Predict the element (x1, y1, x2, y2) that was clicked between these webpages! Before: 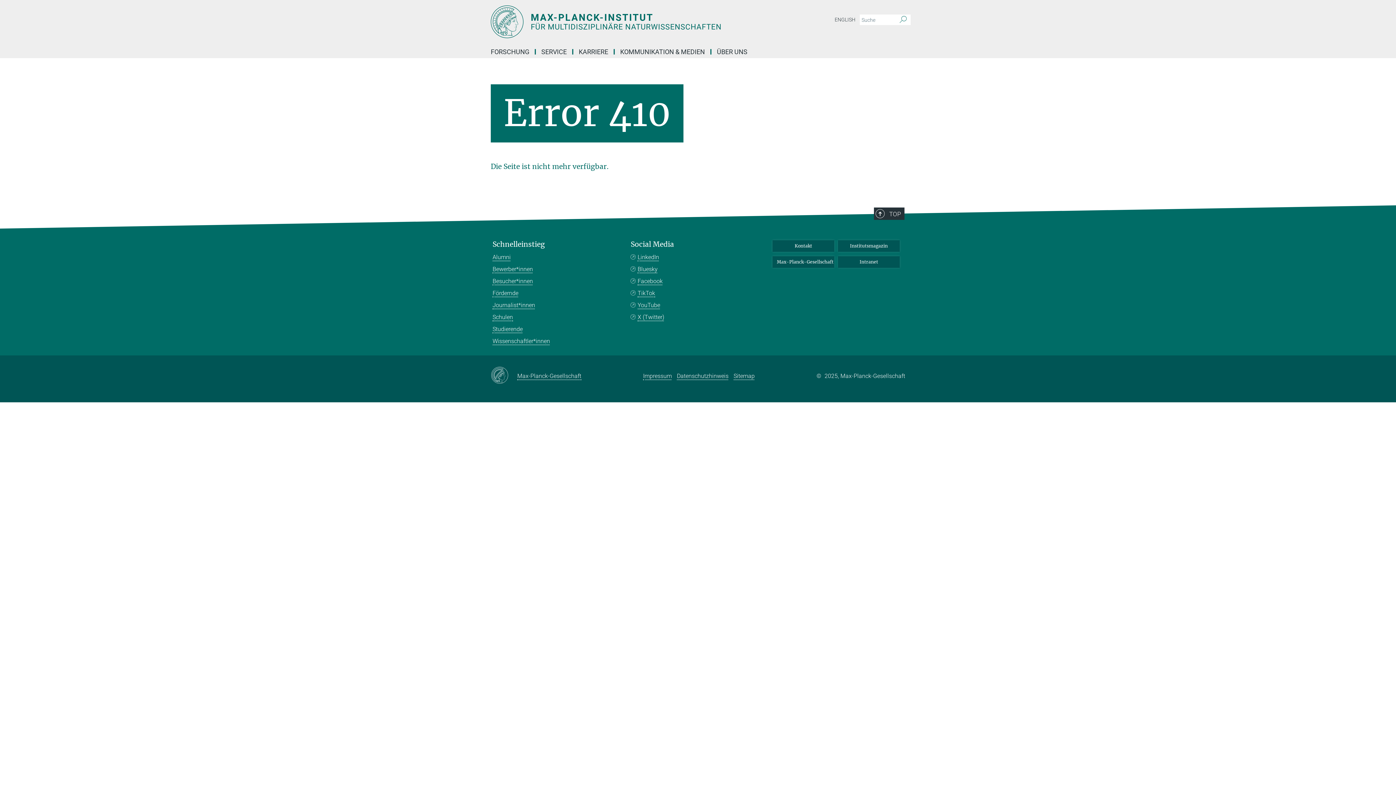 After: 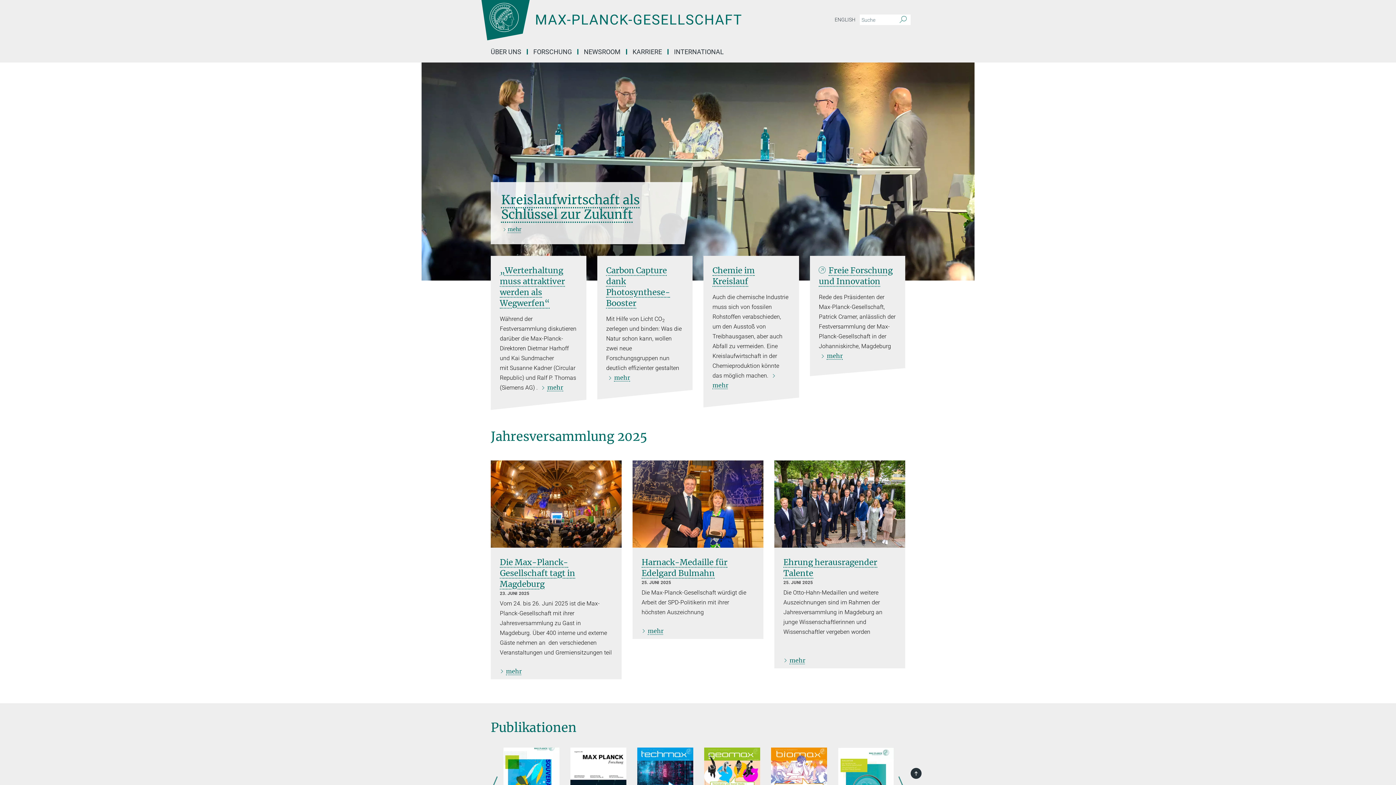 Action: label: Max-Planck-Gesellschaft bbox: (772, 256, 834, 268)